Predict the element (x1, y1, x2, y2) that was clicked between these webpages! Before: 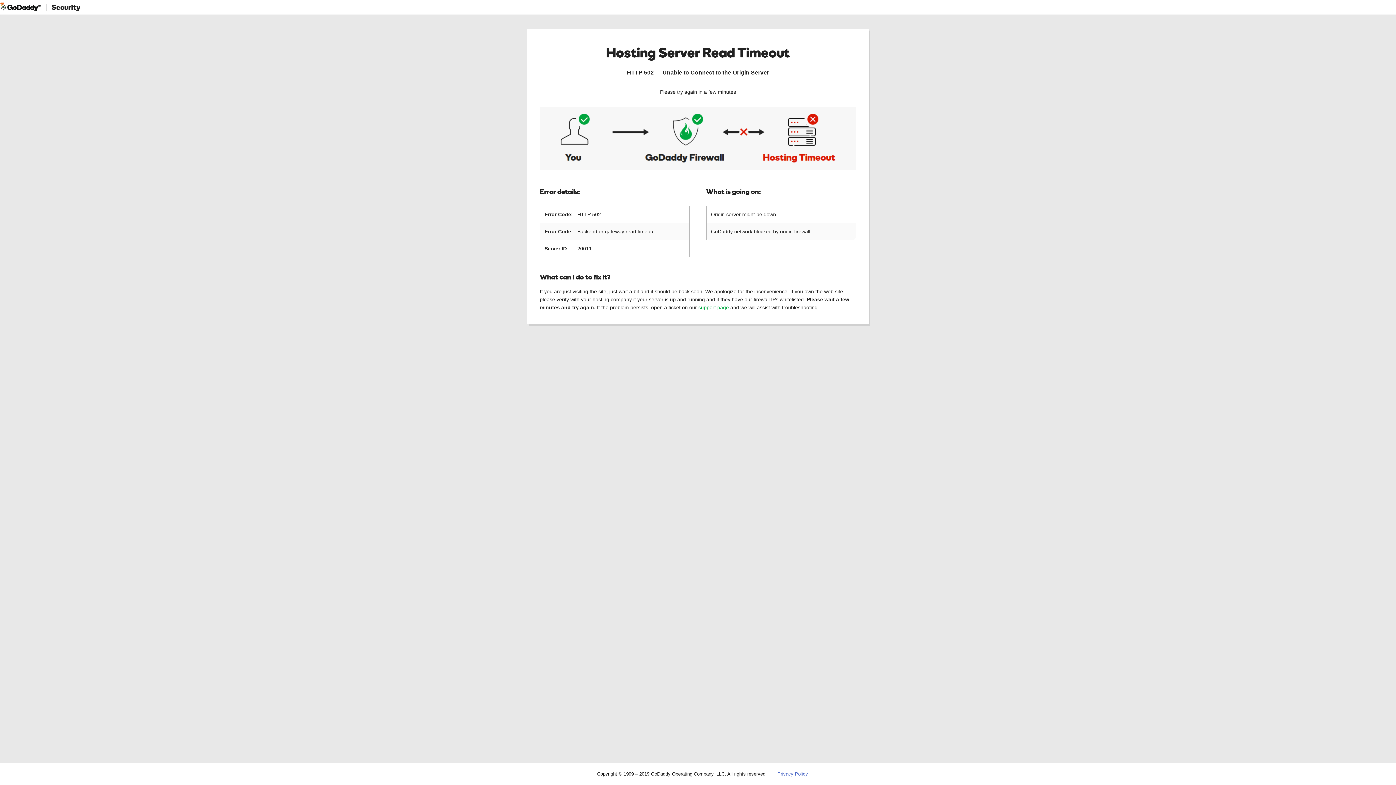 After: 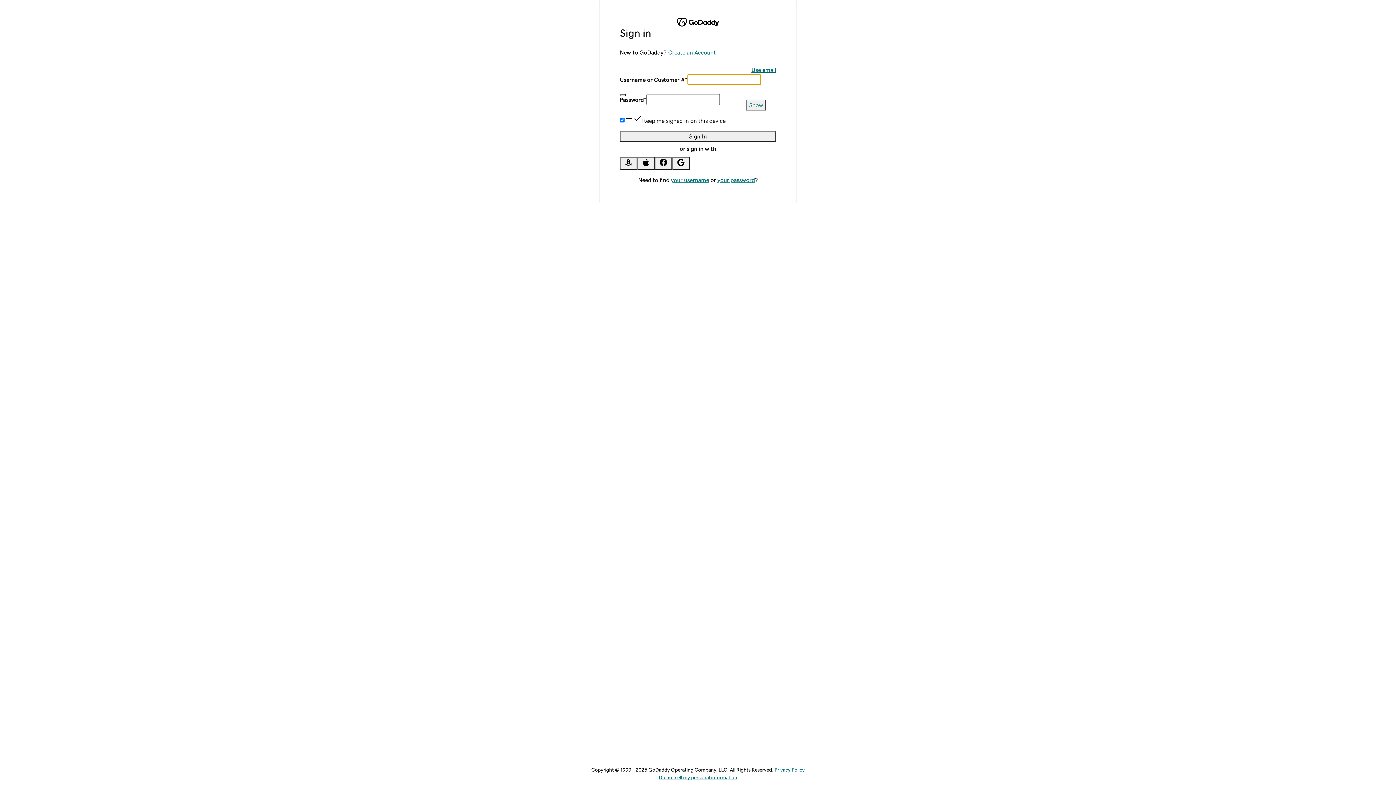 Action: bbox: (698, 304, 729, 310) label: support page